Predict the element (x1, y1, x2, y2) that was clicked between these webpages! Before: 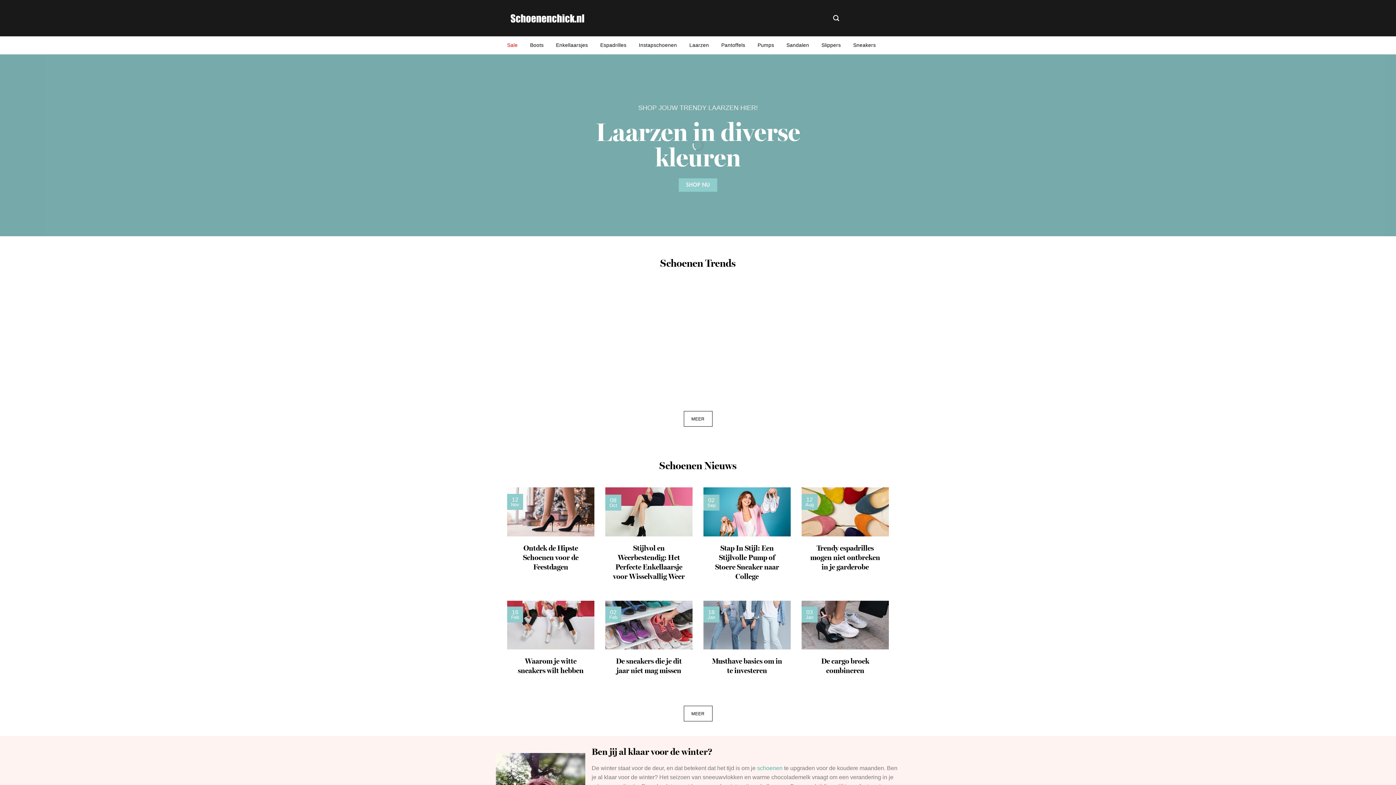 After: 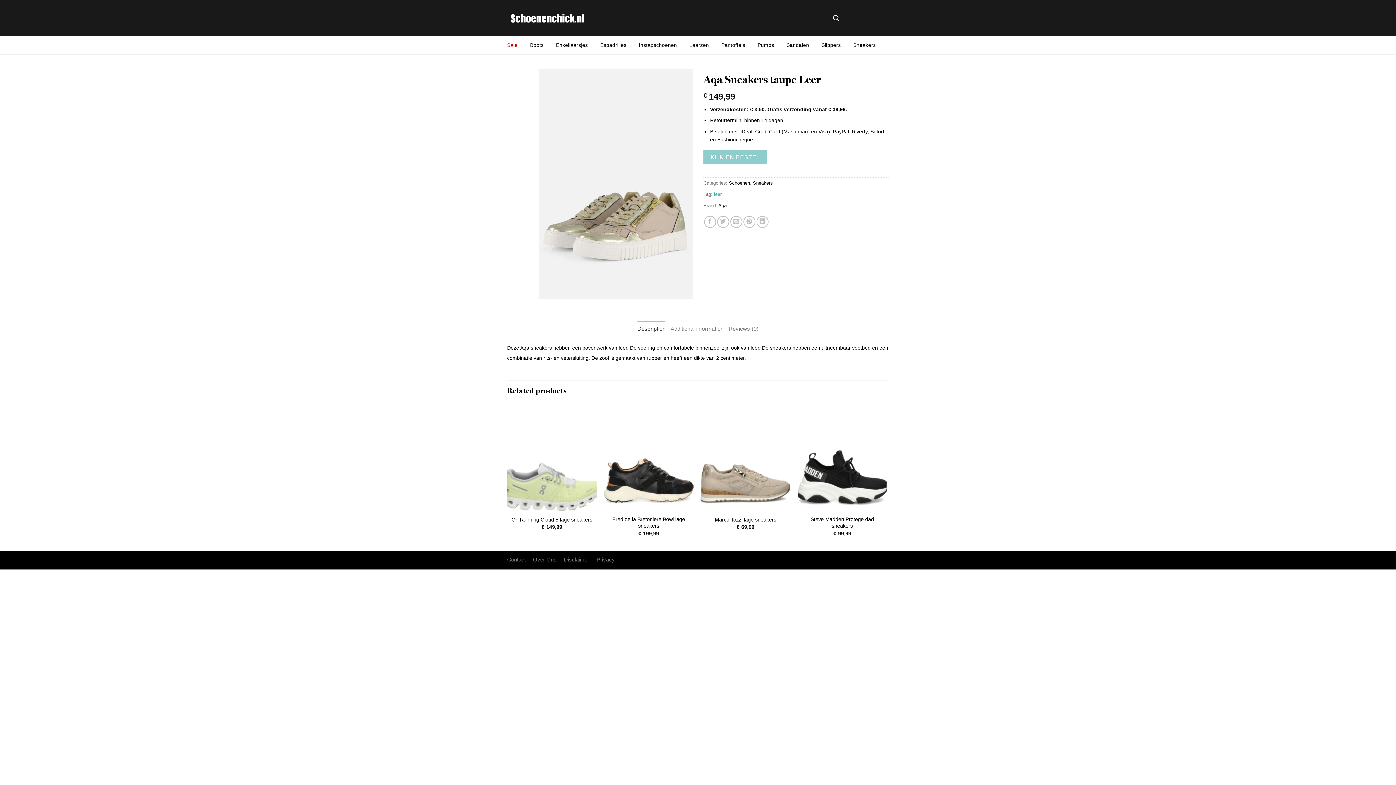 Action: label: Aqa Sneakers taupe Leer bbox: (642, 360, 689, 373)